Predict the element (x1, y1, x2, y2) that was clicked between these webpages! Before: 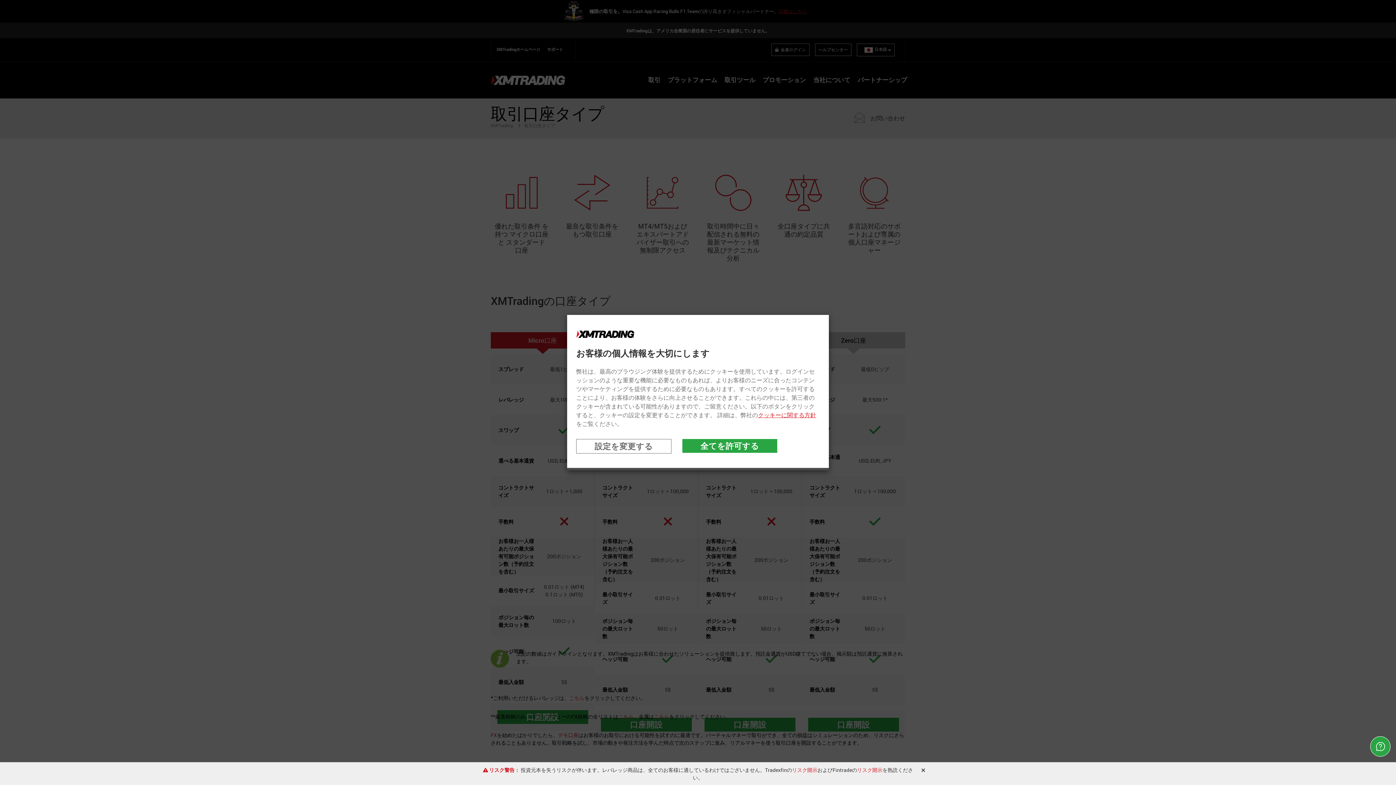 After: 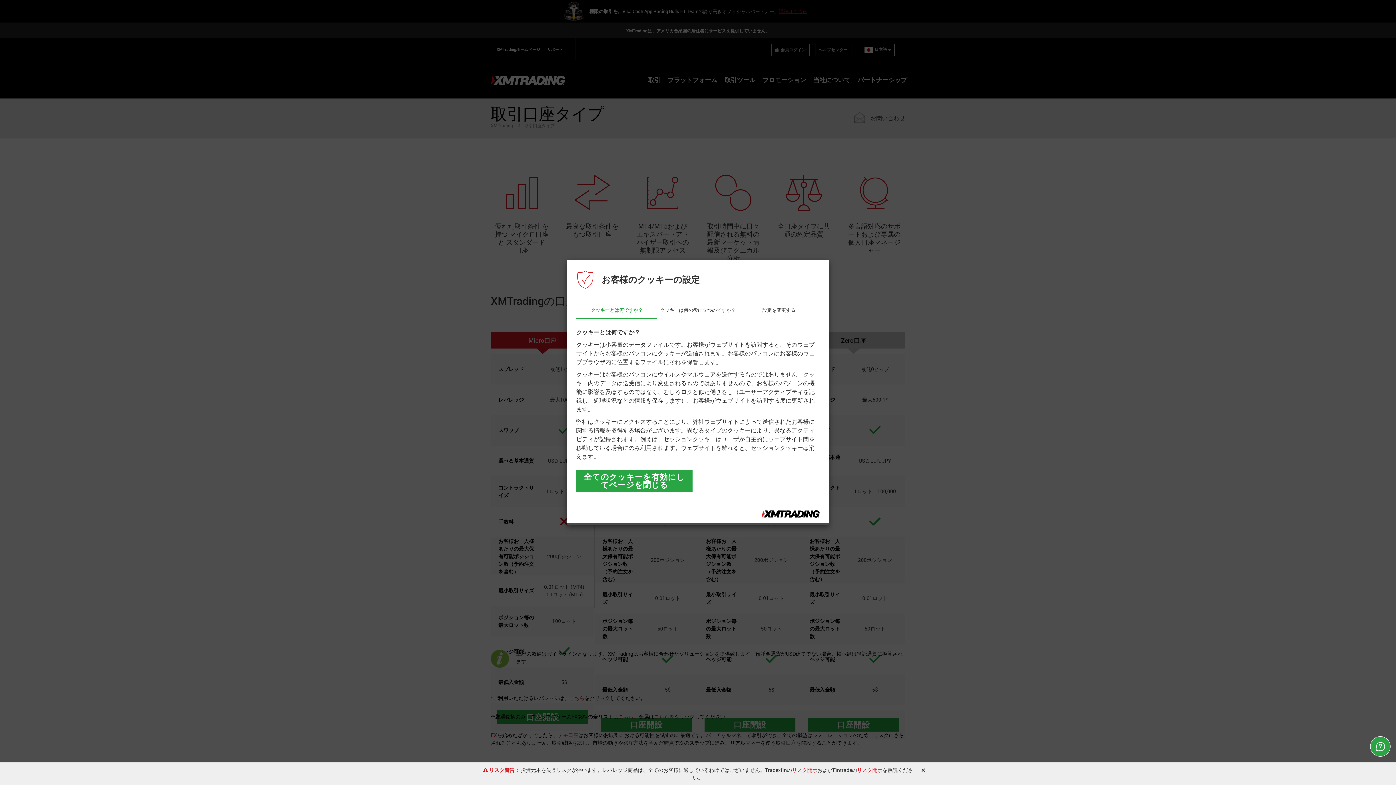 Action: bbox: (576, 439, 671, 453) label: 設定を変更する